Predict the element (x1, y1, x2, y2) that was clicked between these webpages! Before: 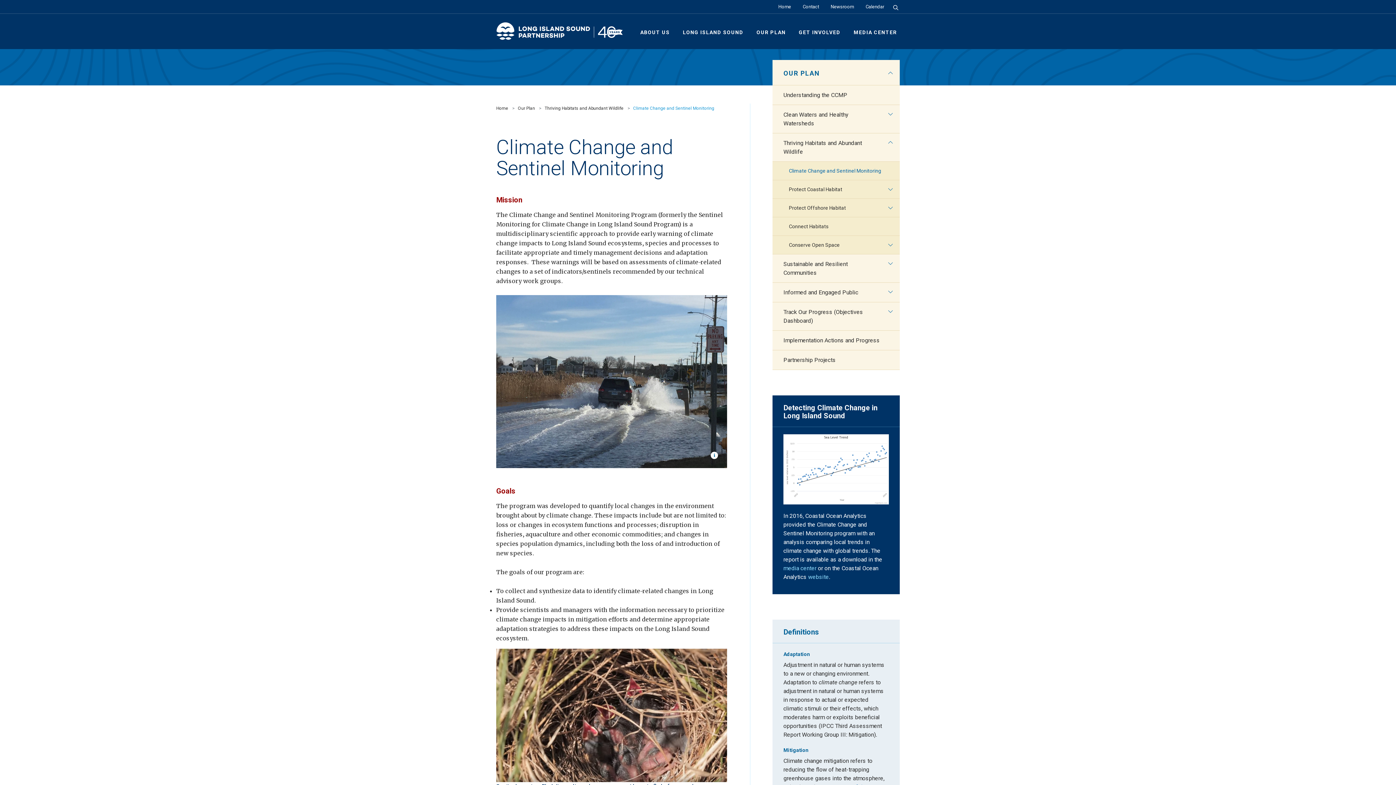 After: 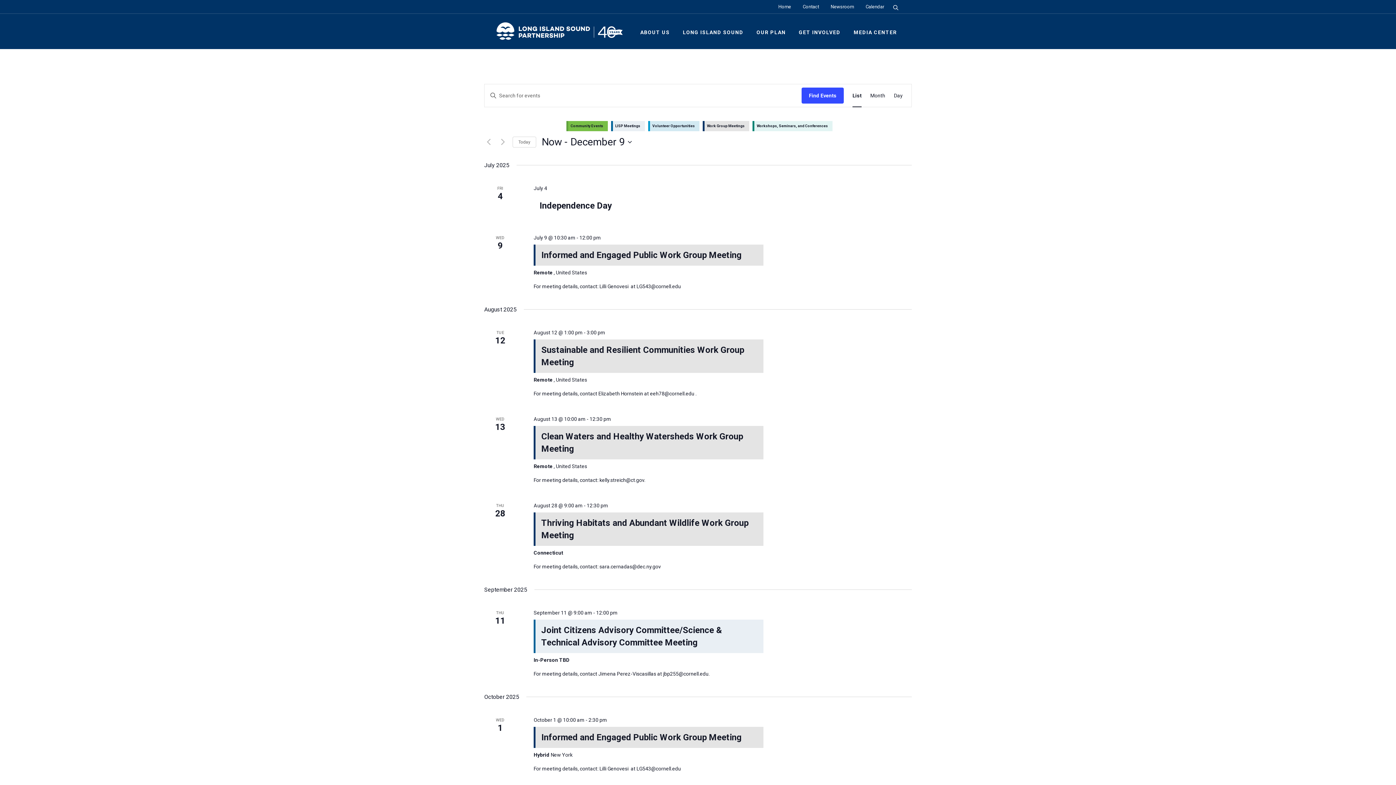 Action: bbox: (860, 1, 890, 13) label: Calendar